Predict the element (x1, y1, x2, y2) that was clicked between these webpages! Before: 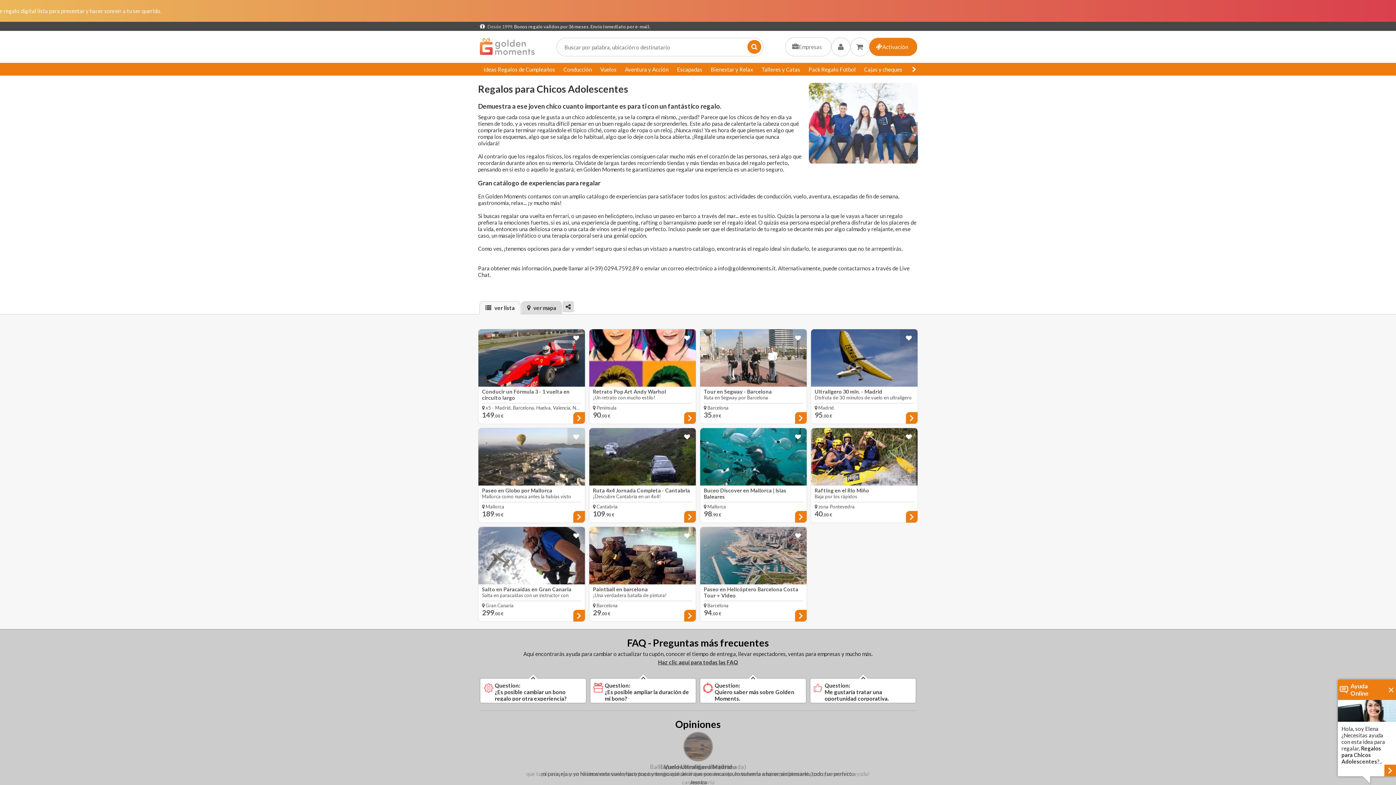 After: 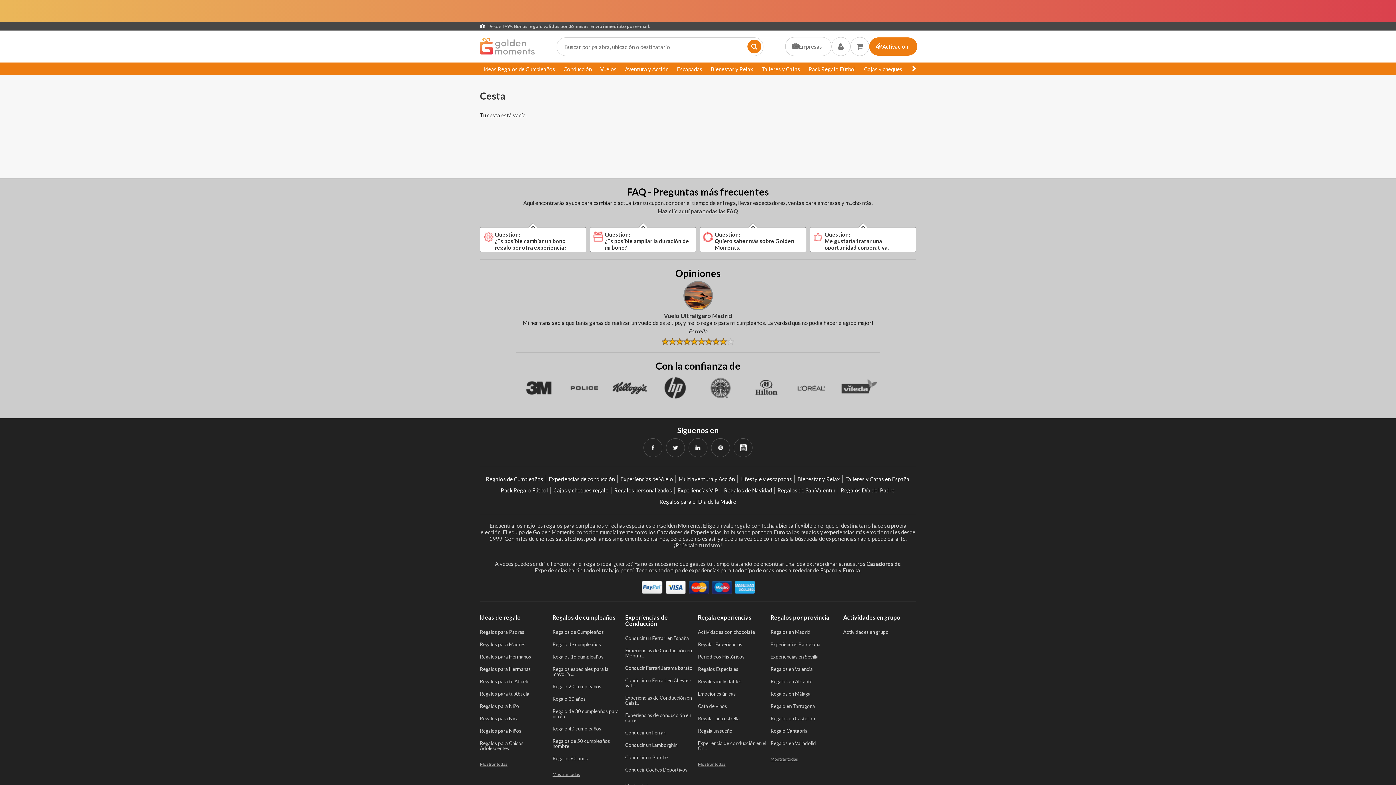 Action: bbox: (850, 37, 869, 56)